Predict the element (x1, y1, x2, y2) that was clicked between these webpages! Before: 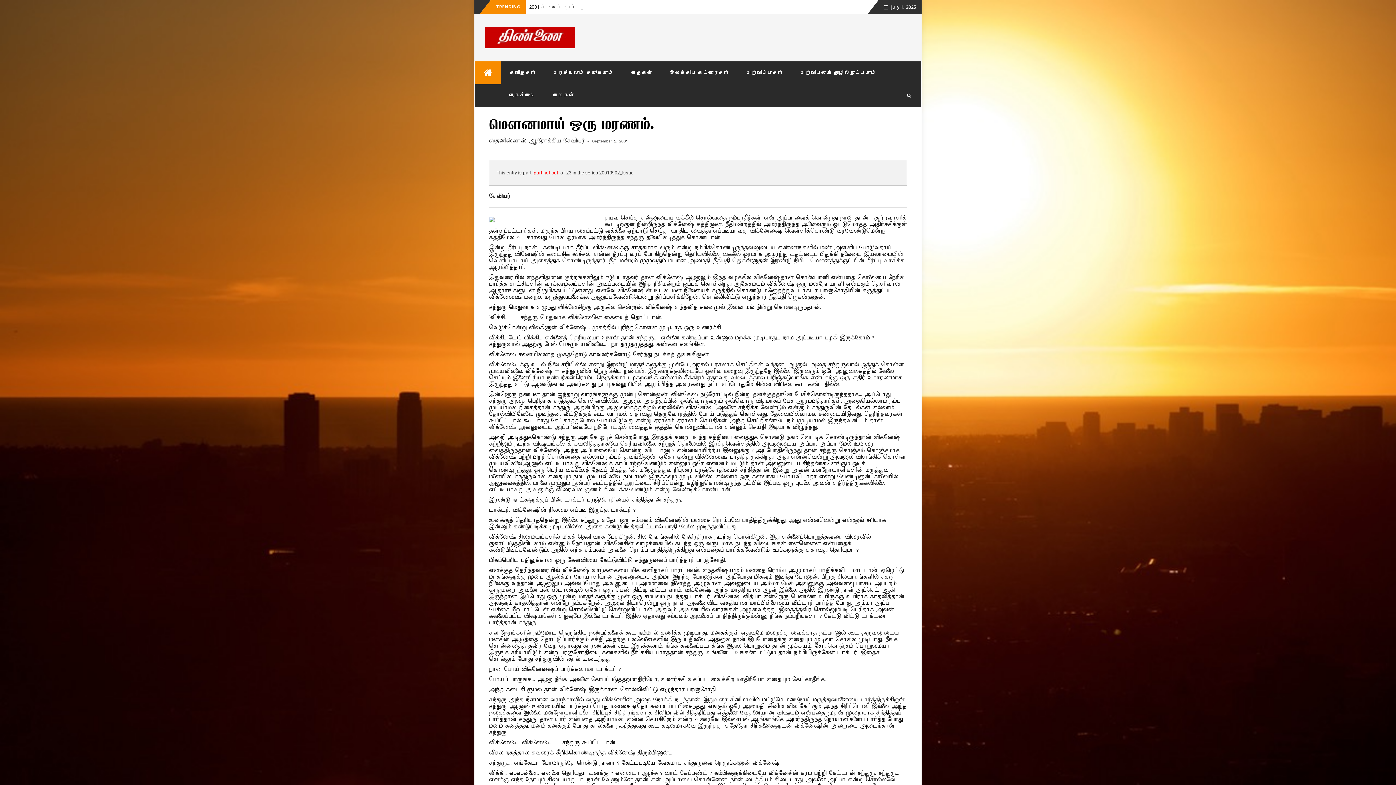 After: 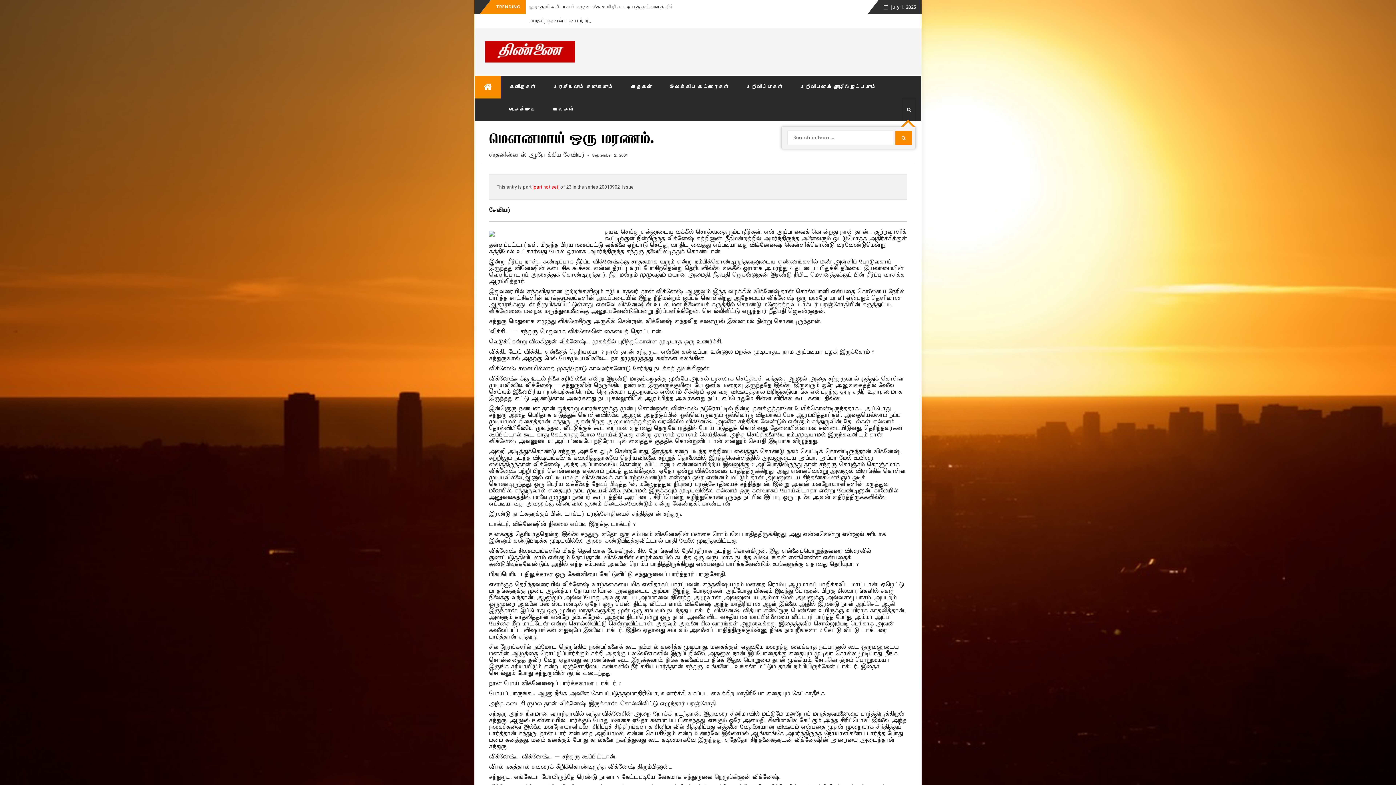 Action: bbox: (902, 84, 916, 106)